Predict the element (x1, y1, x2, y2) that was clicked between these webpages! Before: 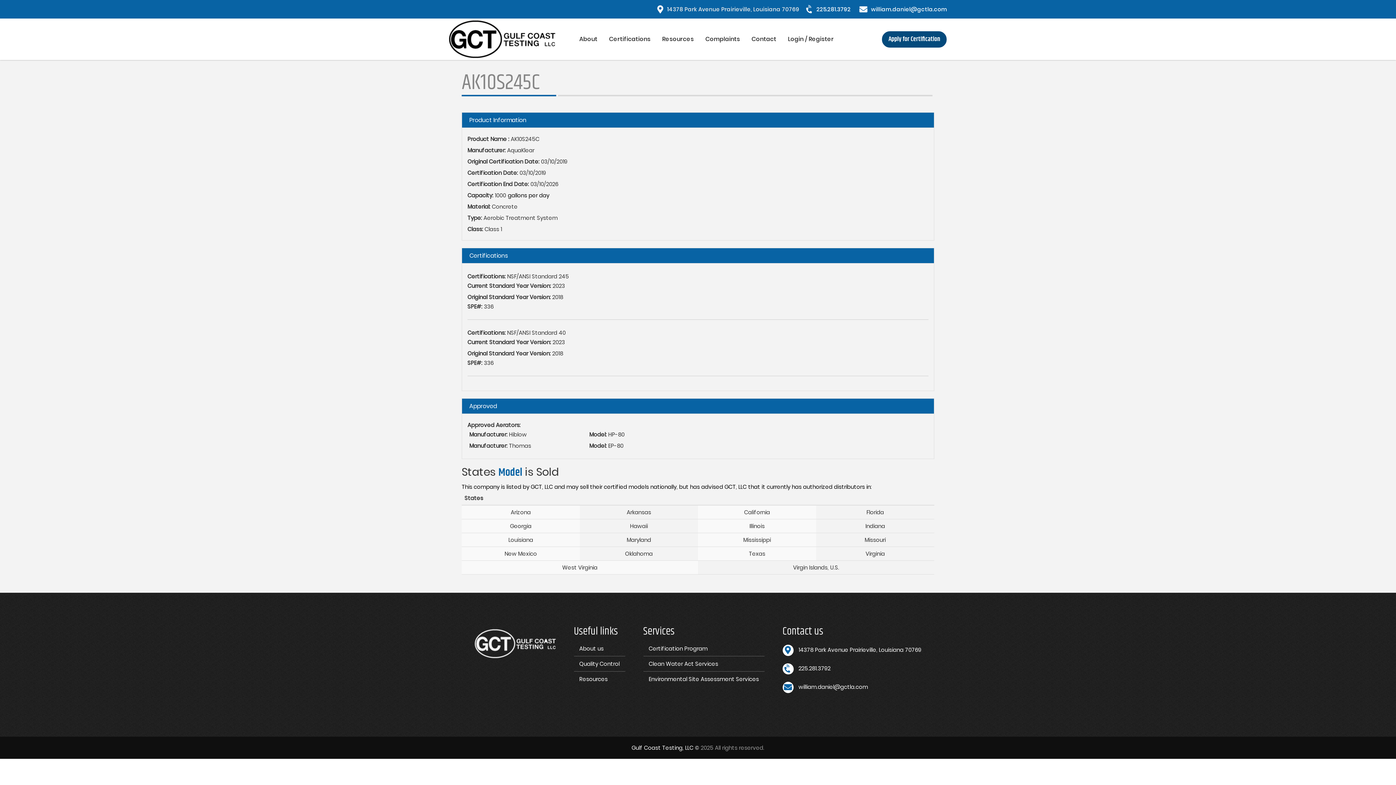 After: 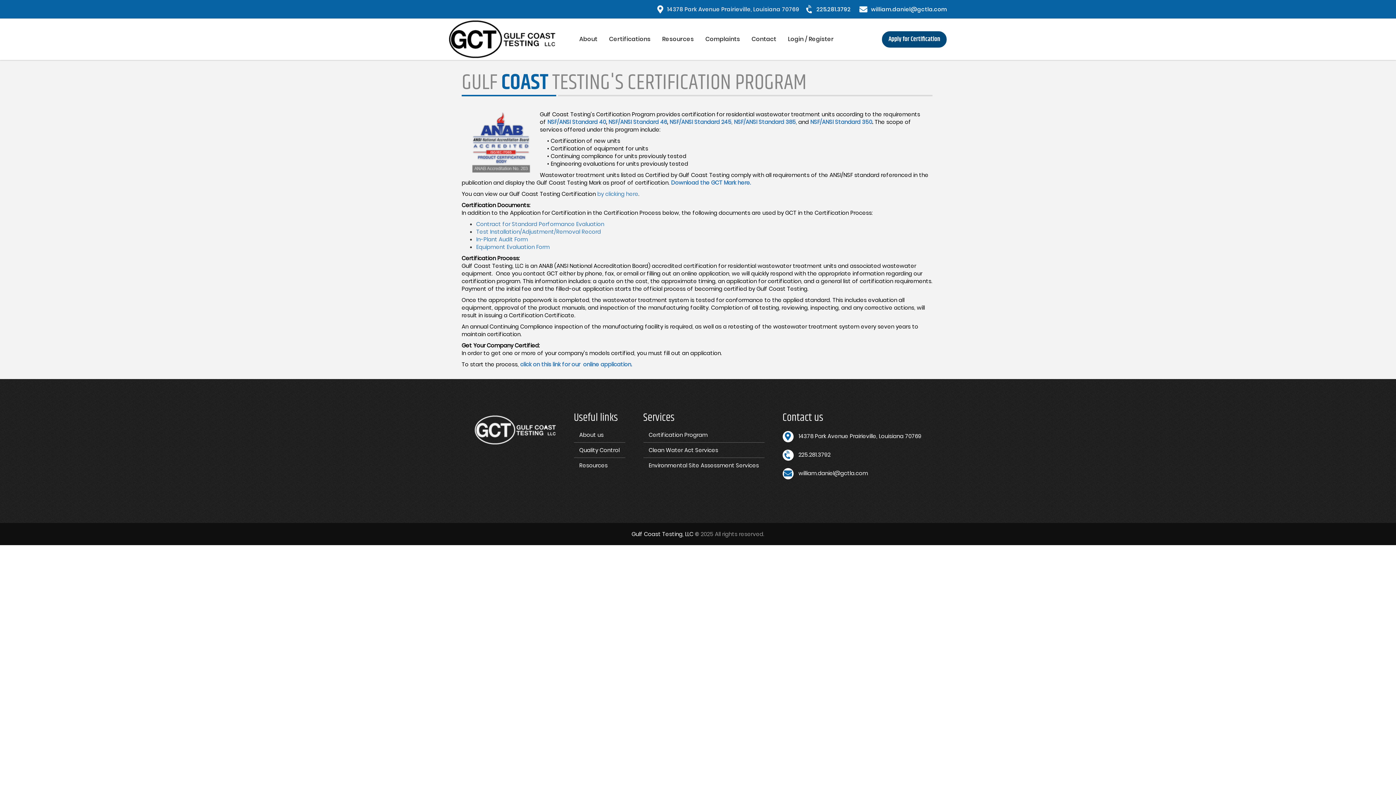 Action: label: Apply for Certification bbox: (881, 30, 947, 47)